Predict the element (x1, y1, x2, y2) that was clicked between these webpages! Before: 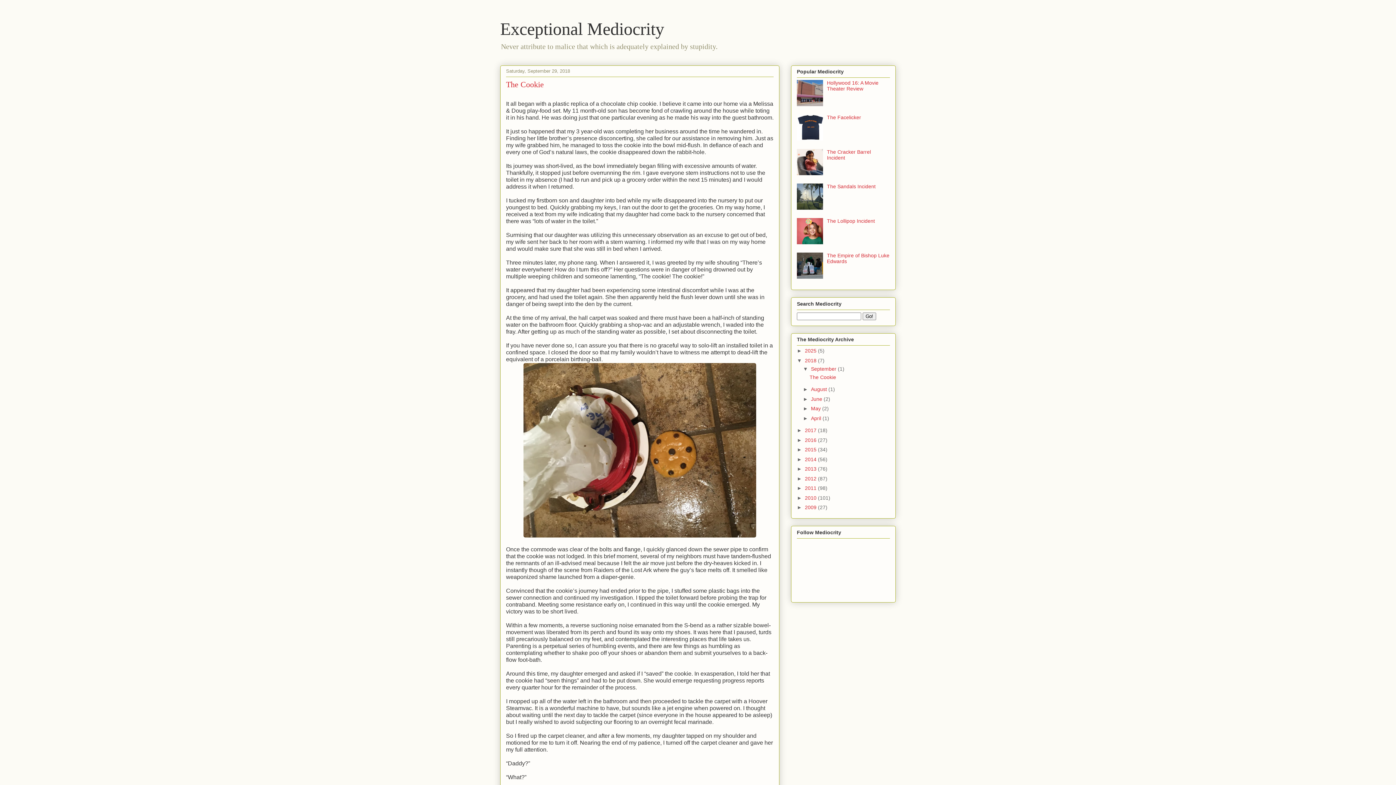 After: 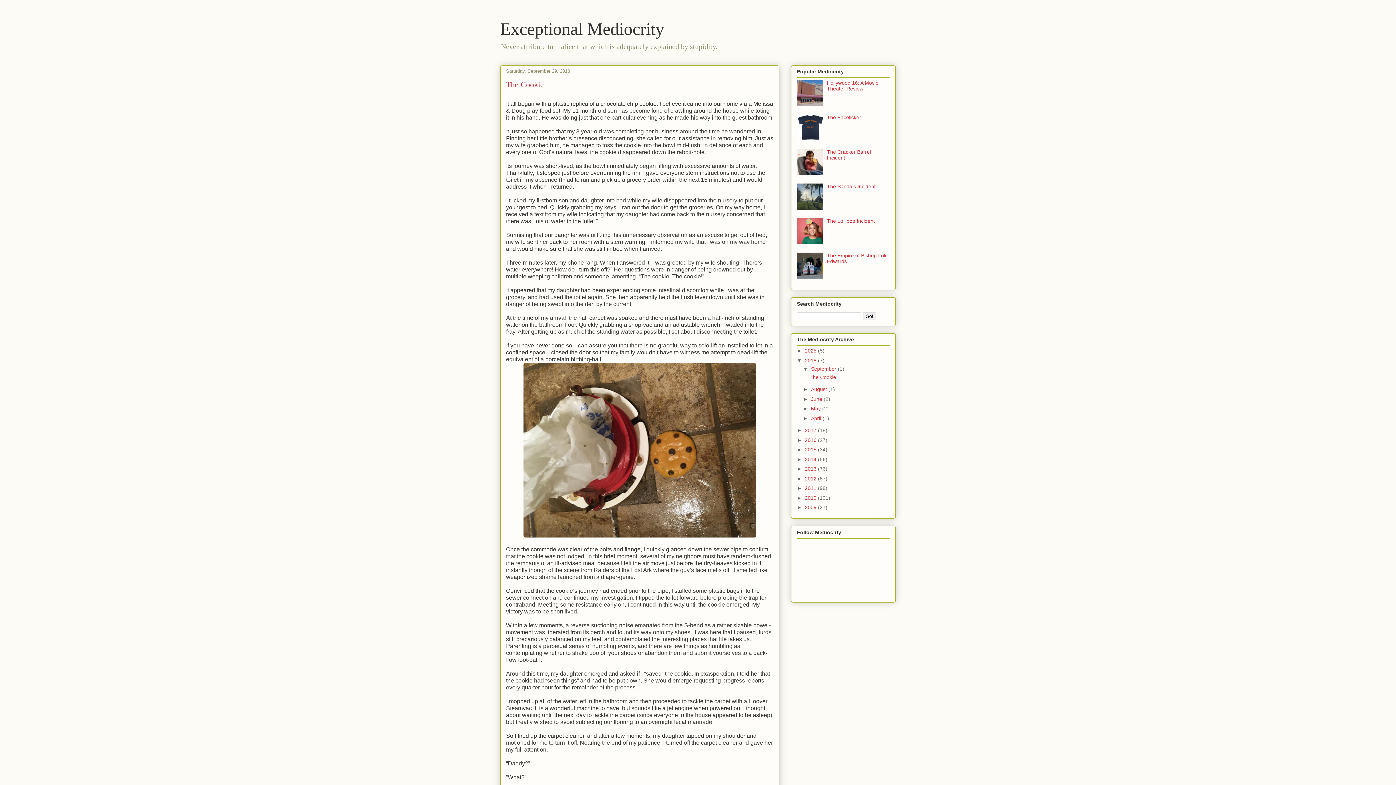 Action: bbox: (797, 274, 825, 280)